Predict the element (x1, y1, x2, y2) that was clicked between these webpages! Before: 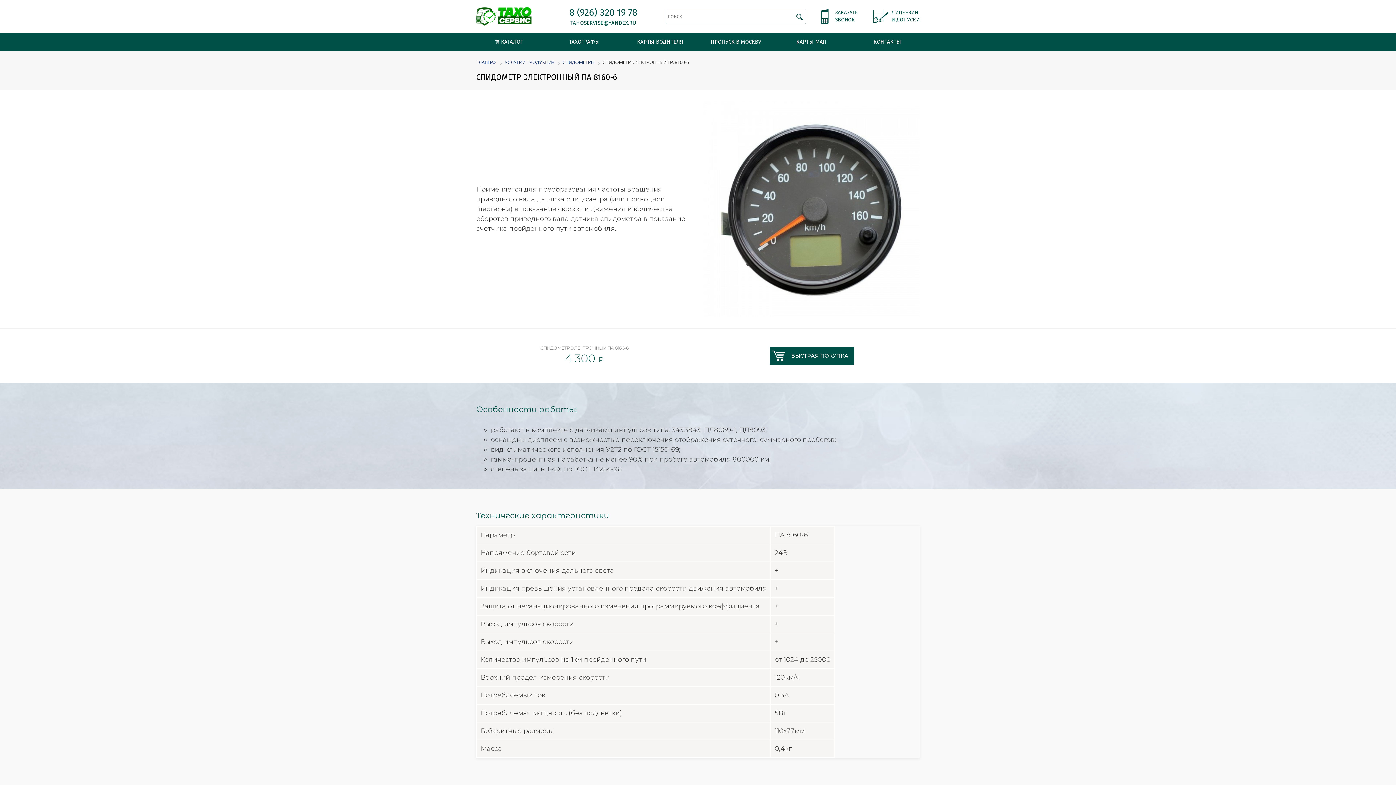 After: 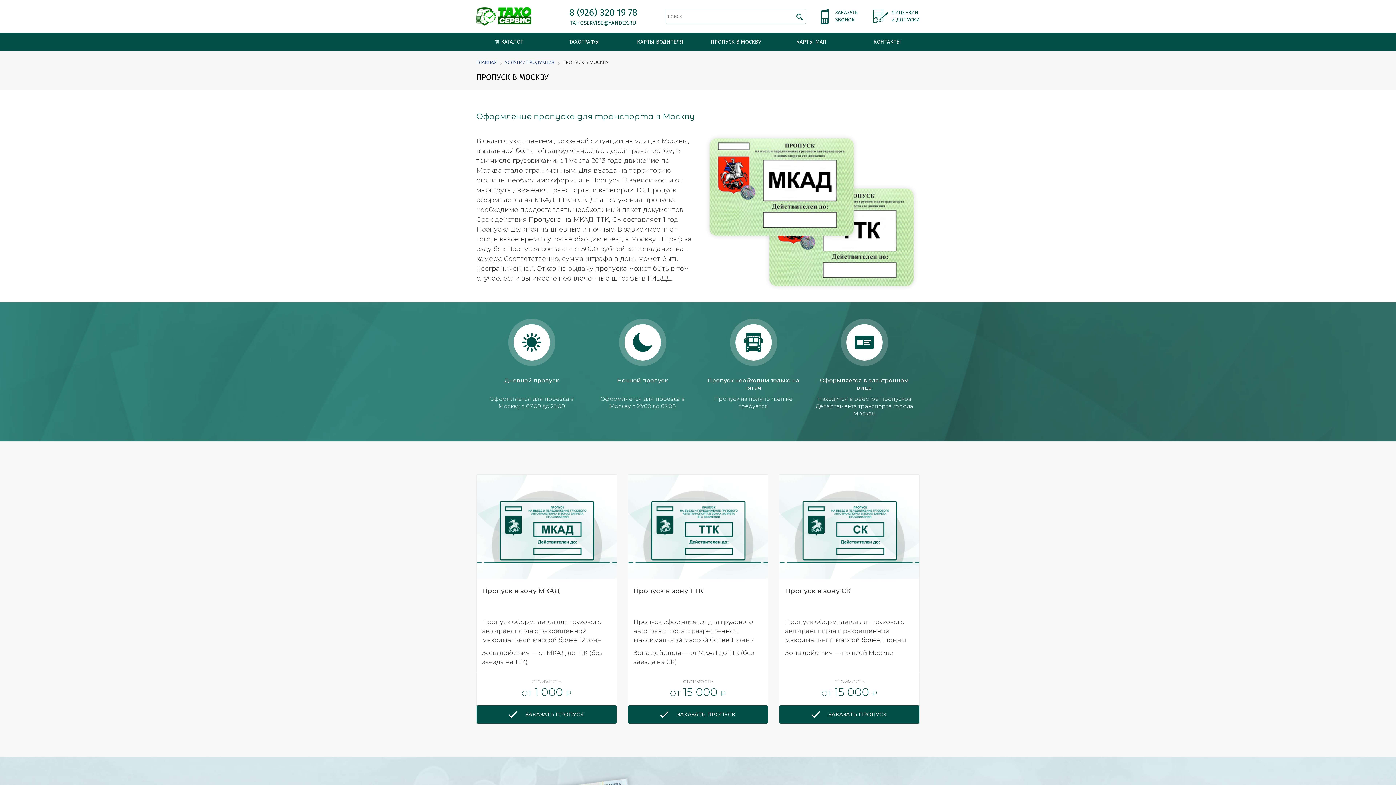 Action: bbox: (698, 32, 773, 50) label: ПРОПУСК В МОСКВУ